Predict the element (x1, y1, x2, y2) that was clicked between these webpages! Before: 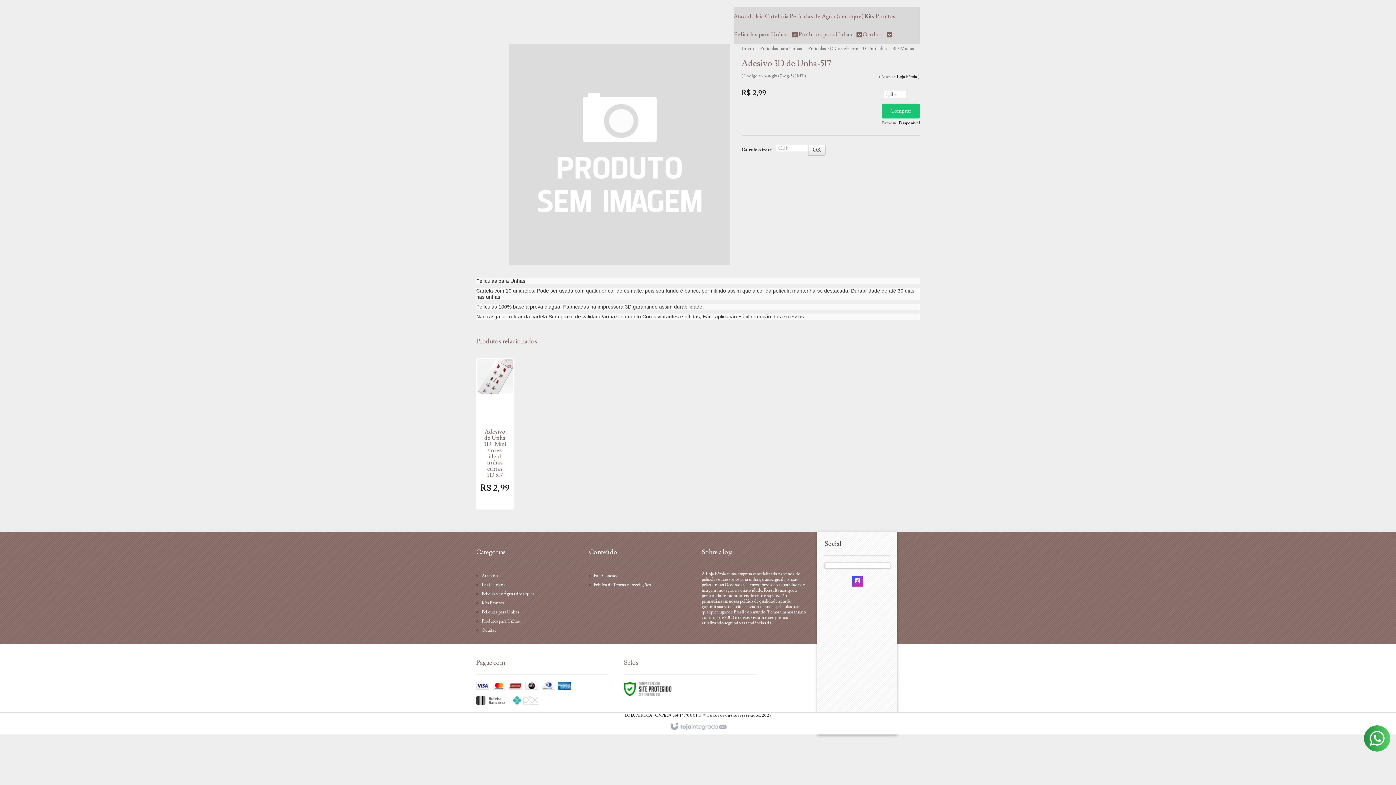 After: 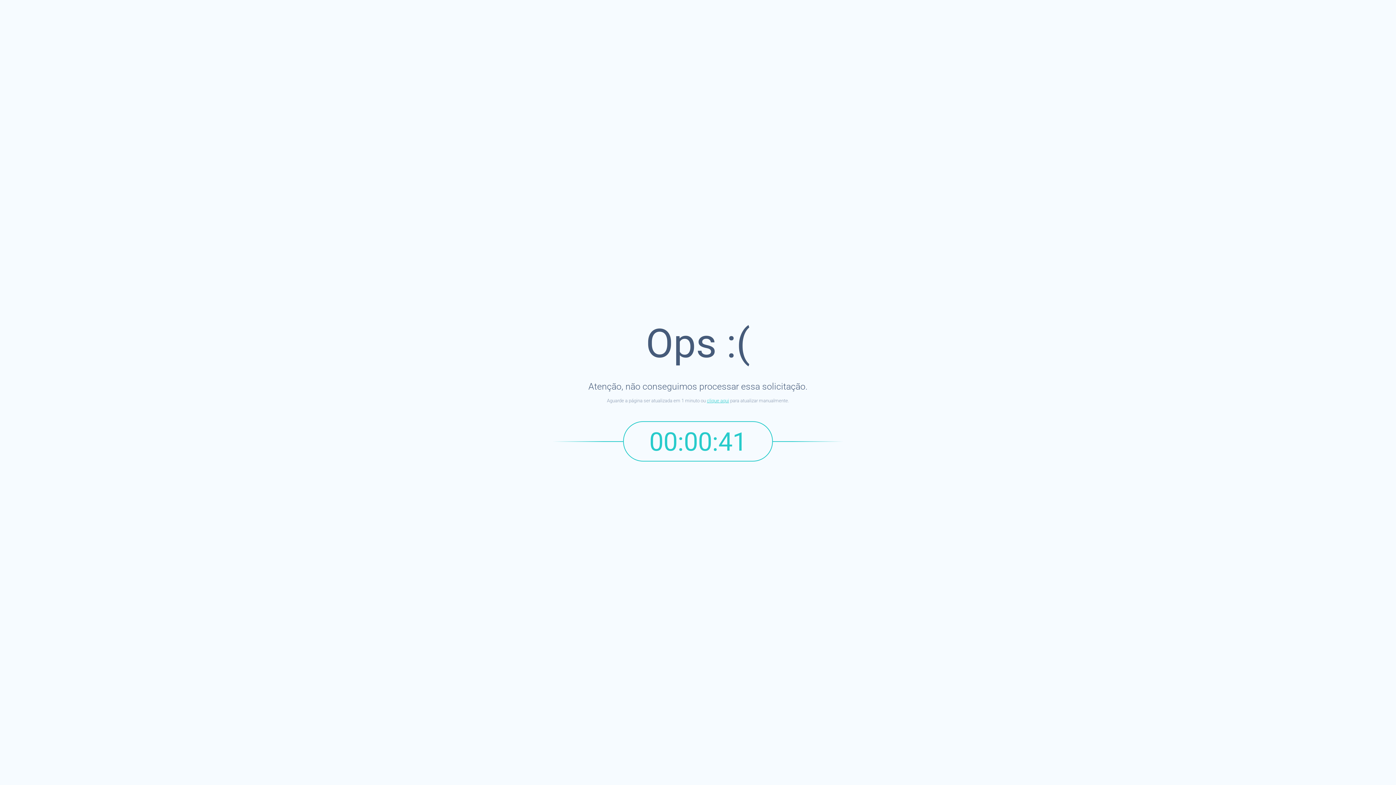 Action: bbox: (593, 582, 650, 587) label: Política de Trocas e Devoluções